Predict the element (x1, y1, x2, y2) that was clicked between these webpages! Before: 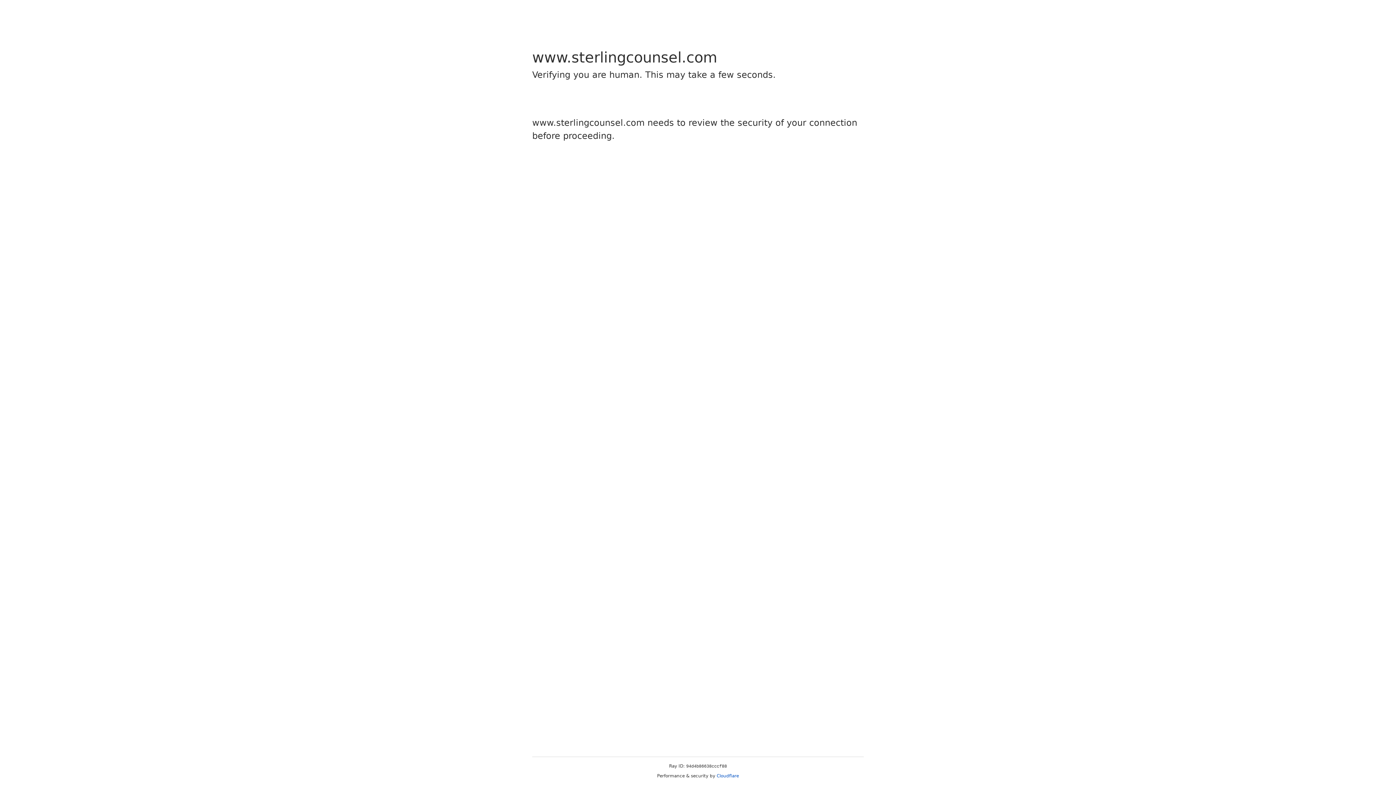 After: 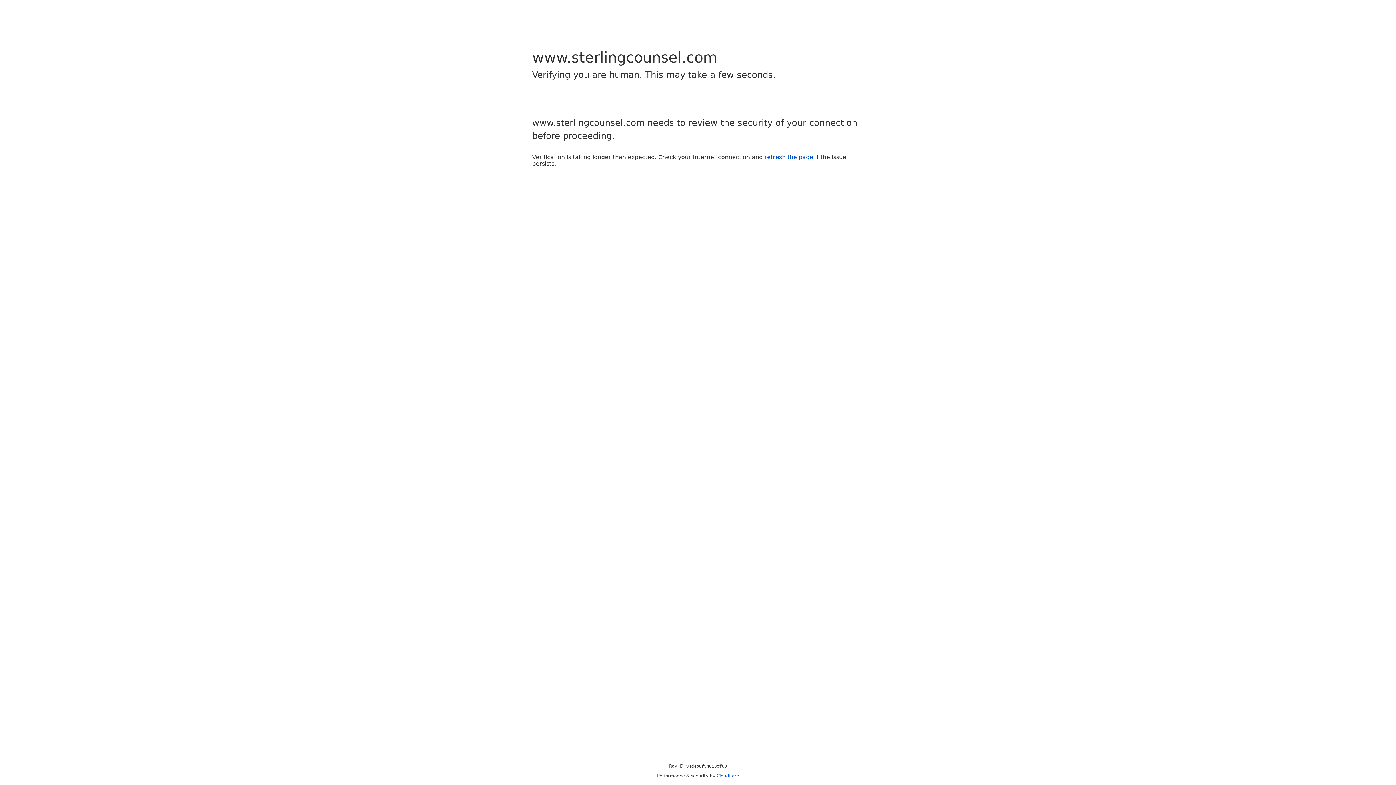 Action: bbox: (716, 773, 739, 778) label: Cloudflare